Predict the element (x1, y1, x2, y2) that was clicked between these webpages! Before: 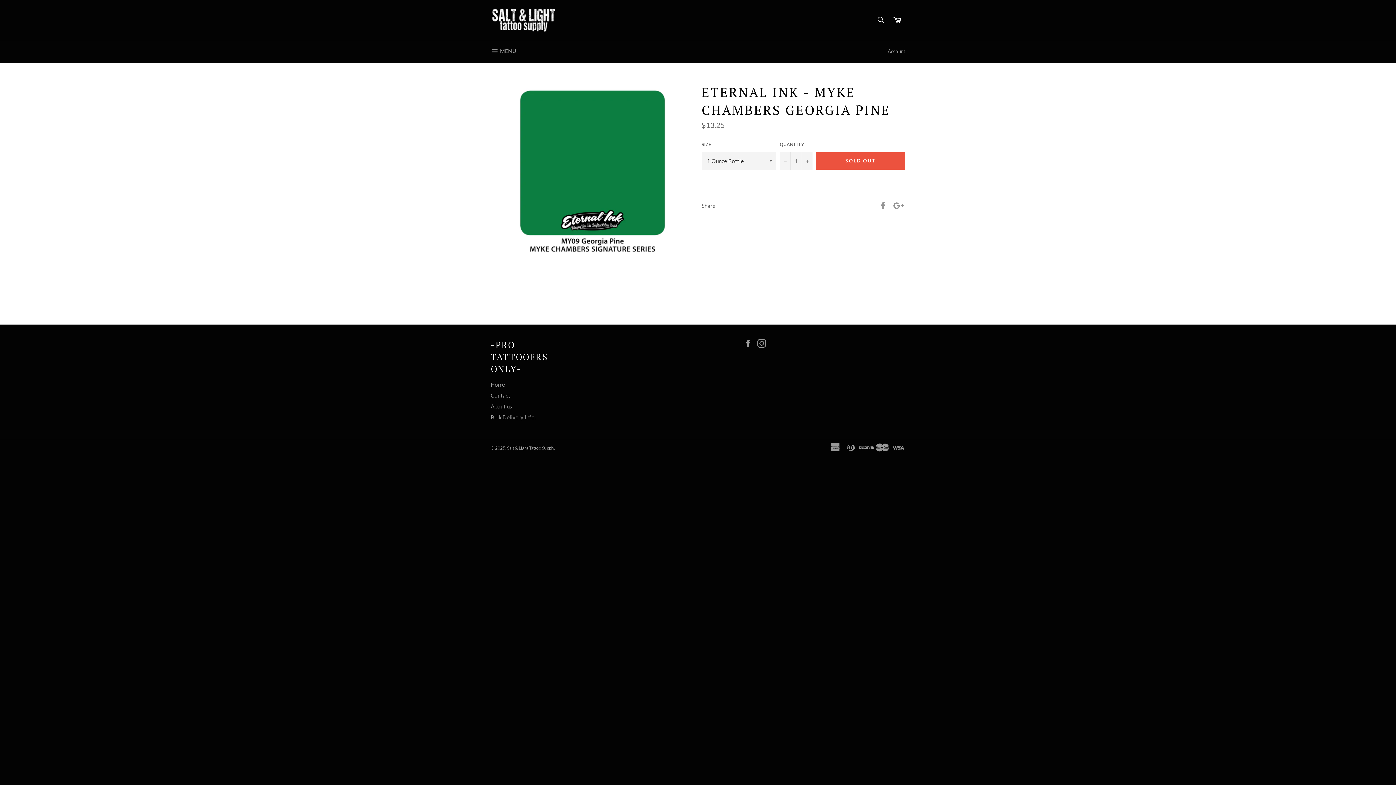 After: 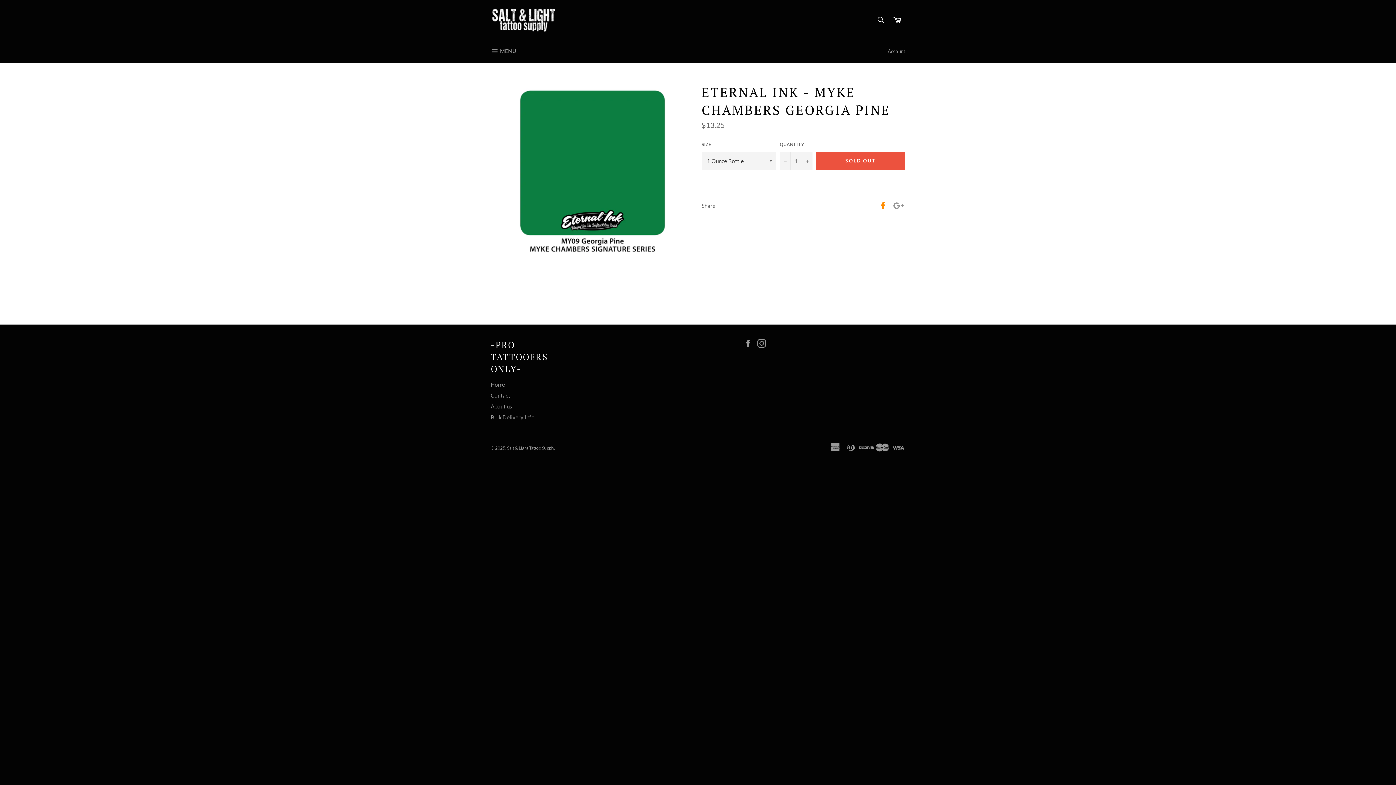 Action: label:  
Share bbox: (878, 201, 888, 208)